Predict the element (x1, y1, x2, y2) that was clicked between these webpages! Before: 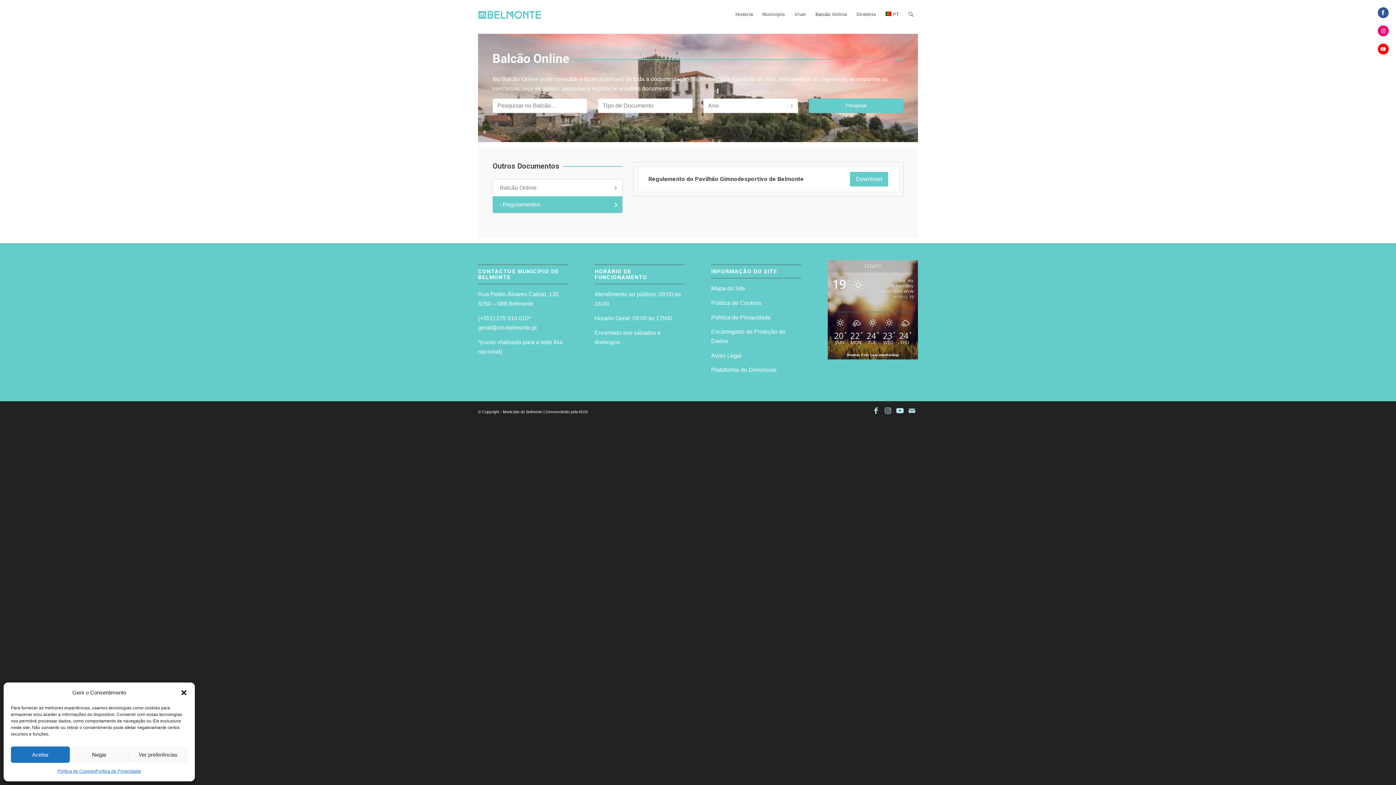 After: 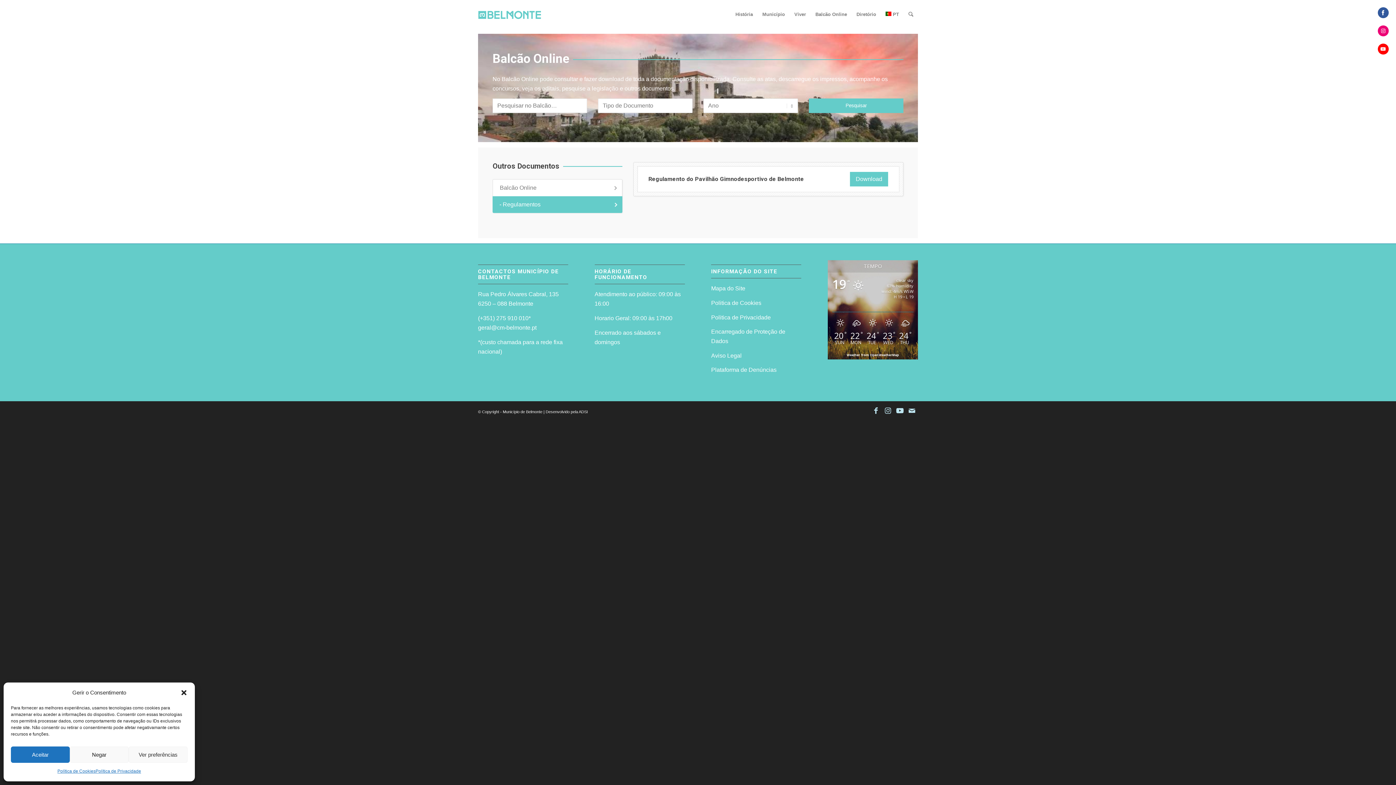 Action: label: Share on Facebook bbox: (1378, 7, 1389, 18)